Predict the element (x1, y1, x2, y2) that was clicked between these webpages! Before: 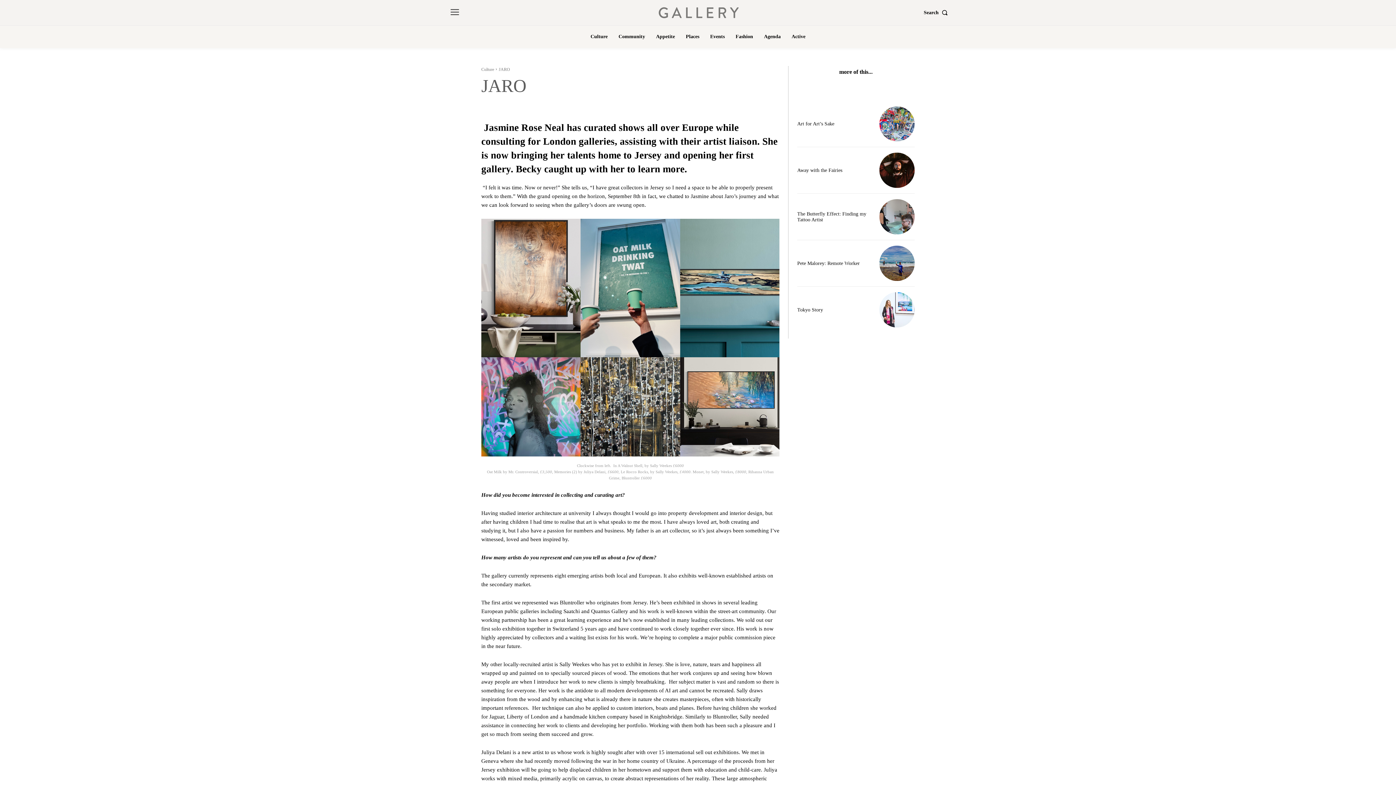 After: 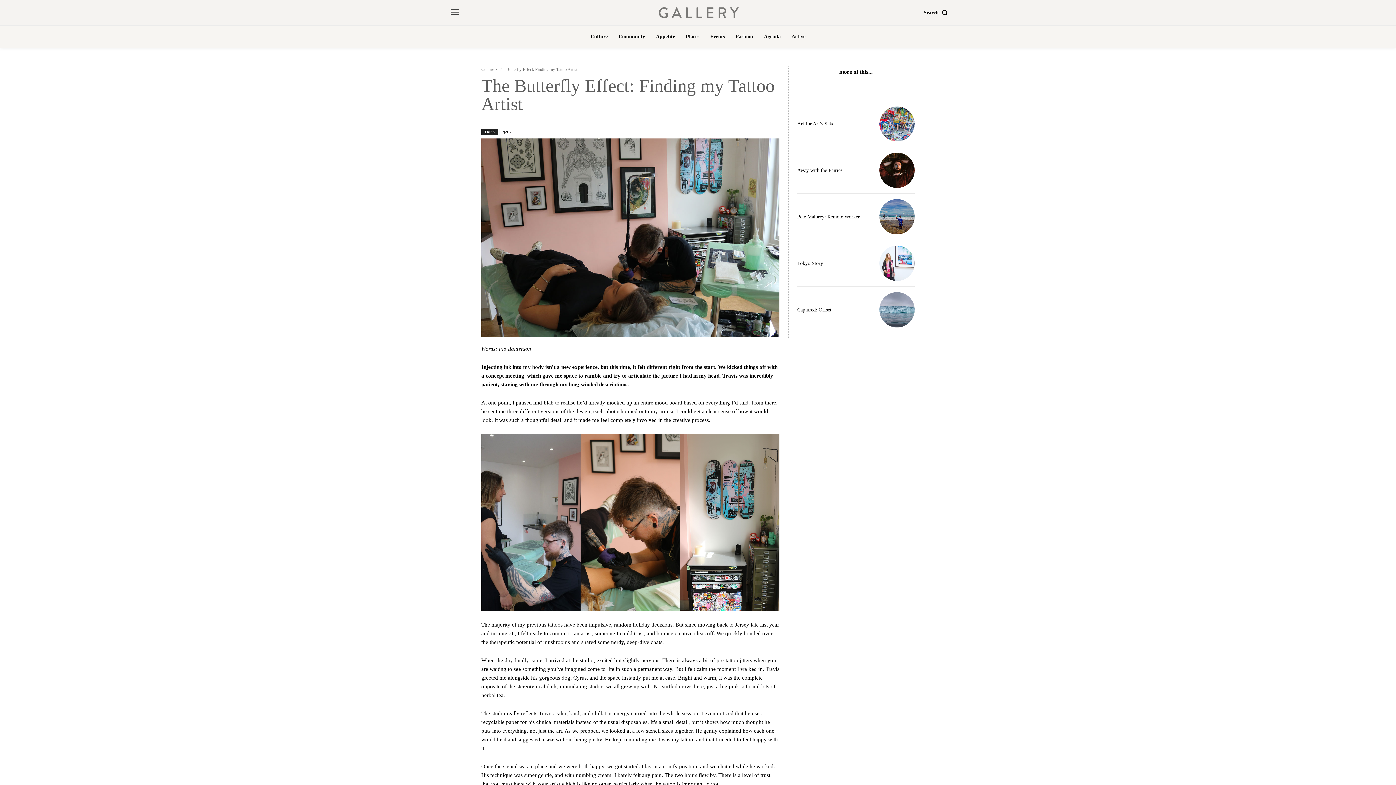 Action: bbox: (879, 199, 914, 234)